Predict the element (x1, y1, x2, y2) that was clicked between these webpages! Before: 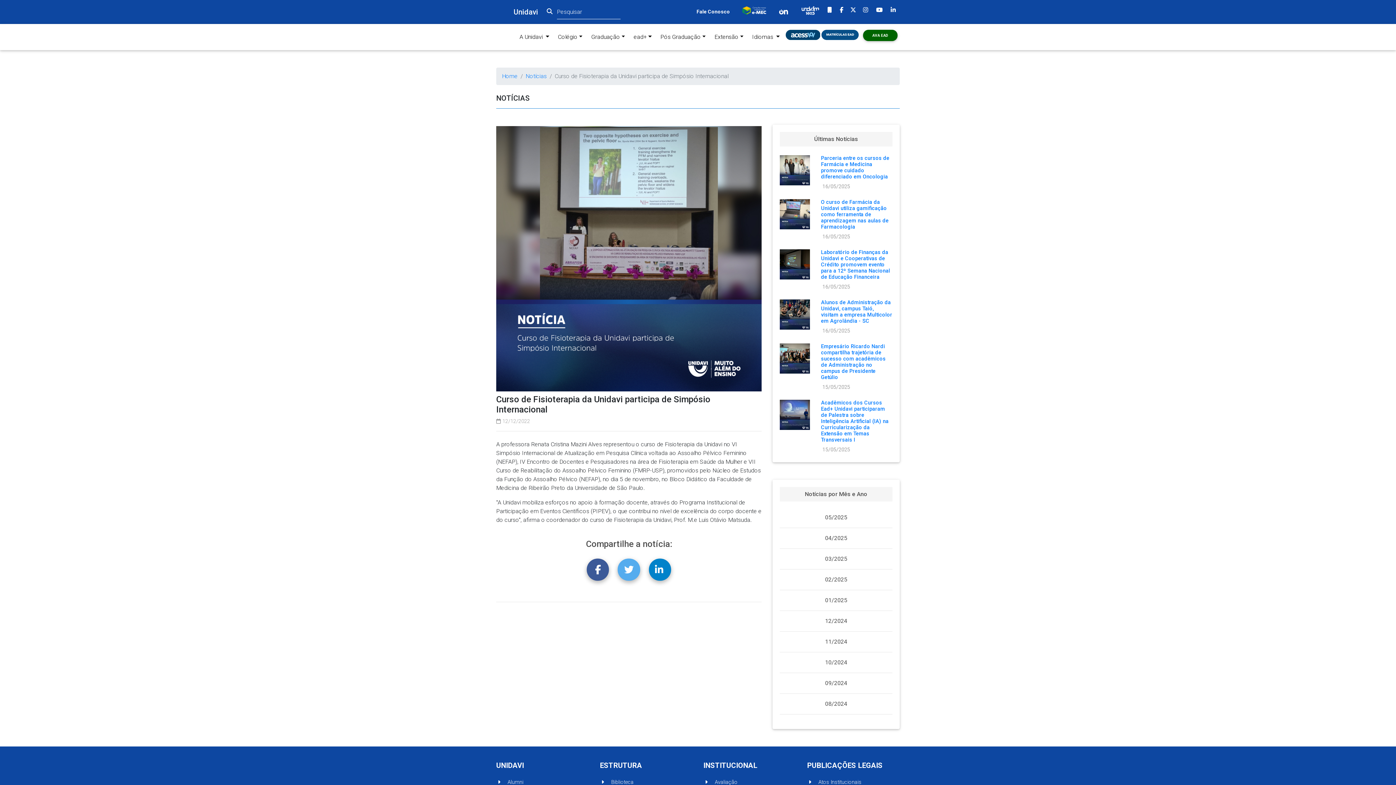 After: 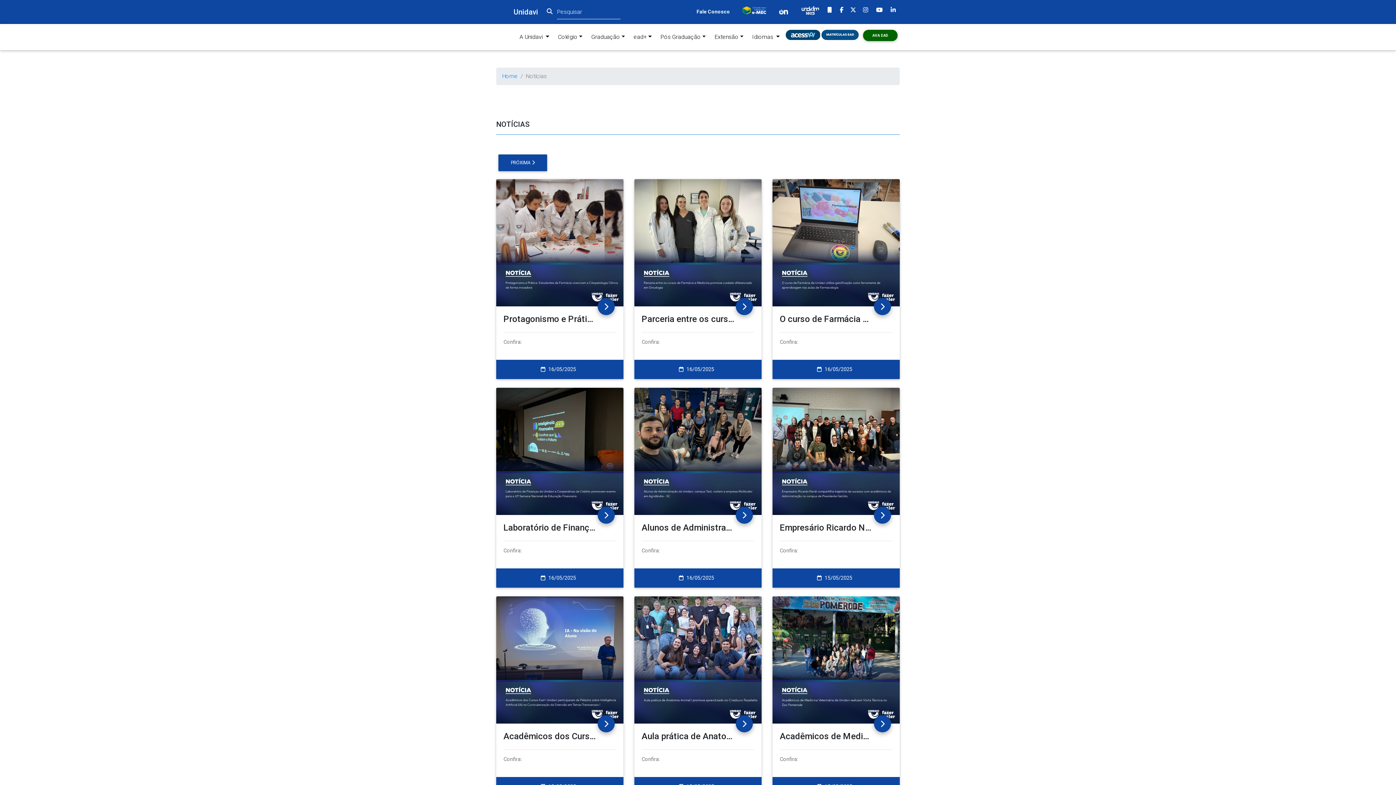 Action: bbox: (525, 72, 546, 79) label: Notícias